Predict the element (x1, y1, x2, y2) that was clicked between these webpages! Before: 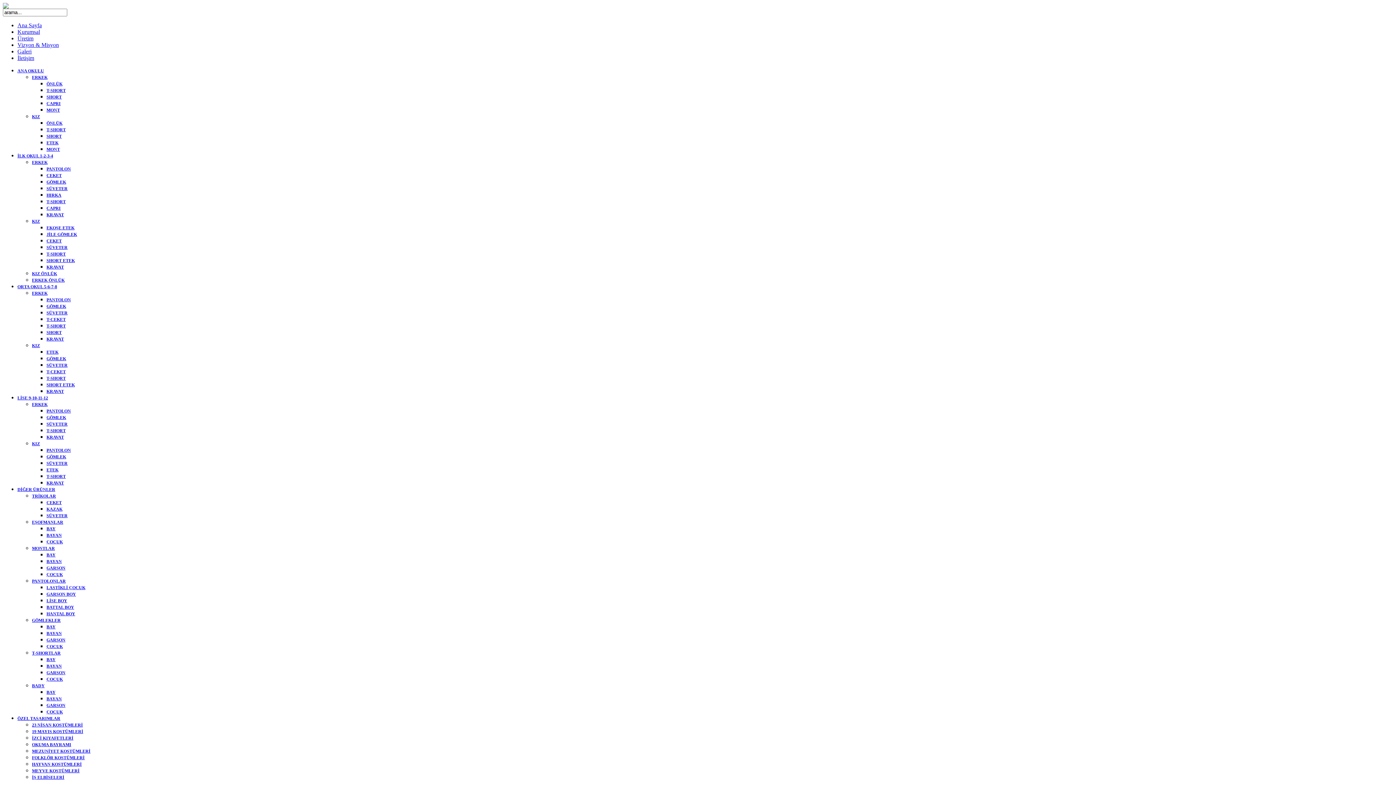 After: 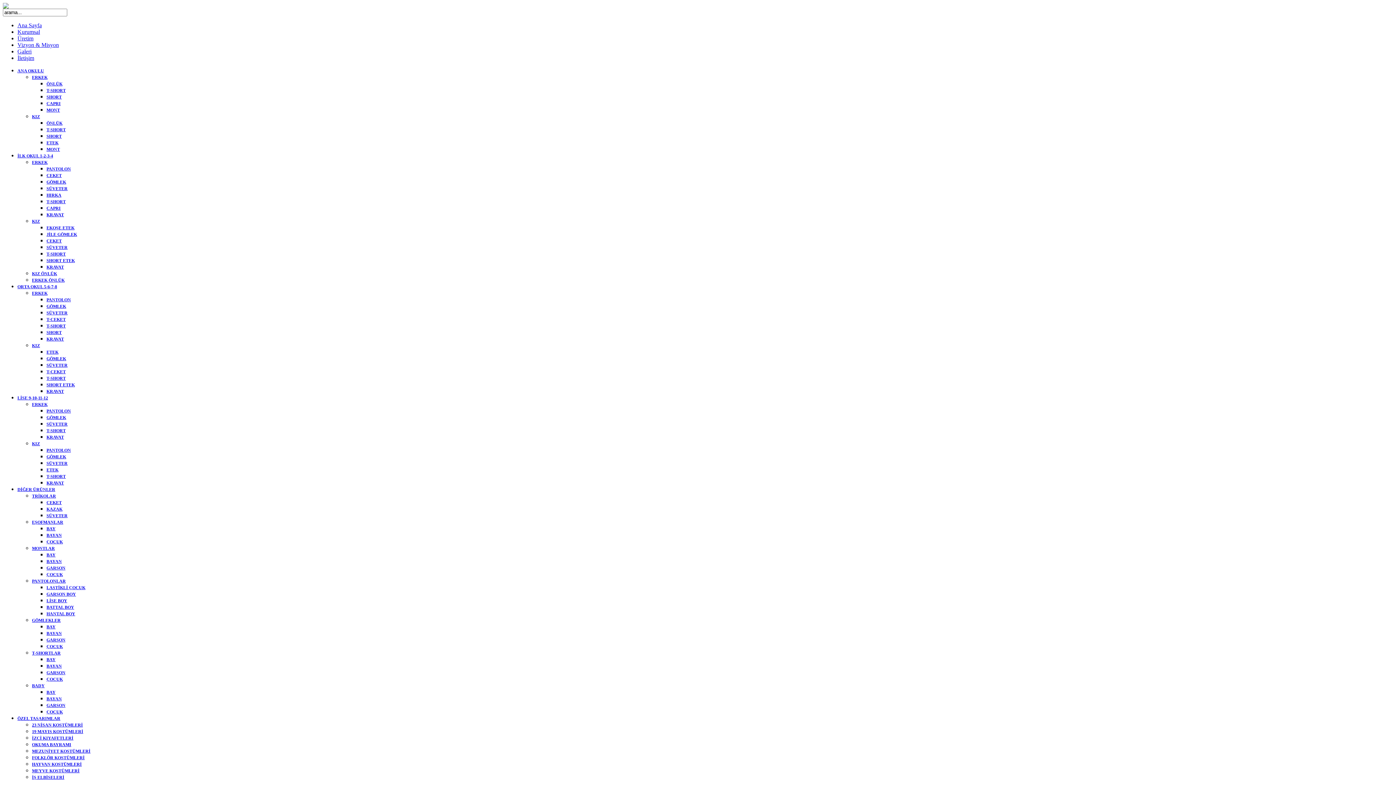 Action: bbox: (2, 3, 8, 9)